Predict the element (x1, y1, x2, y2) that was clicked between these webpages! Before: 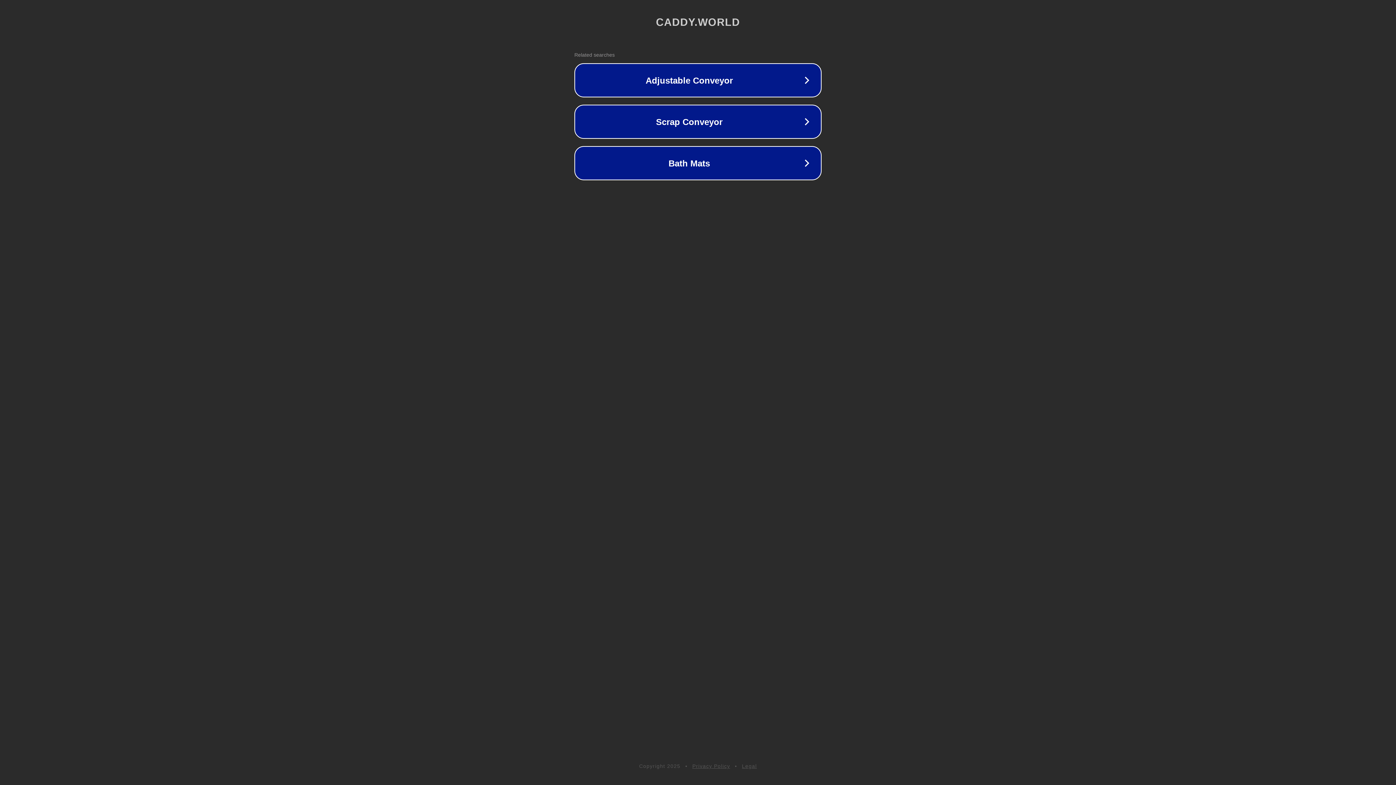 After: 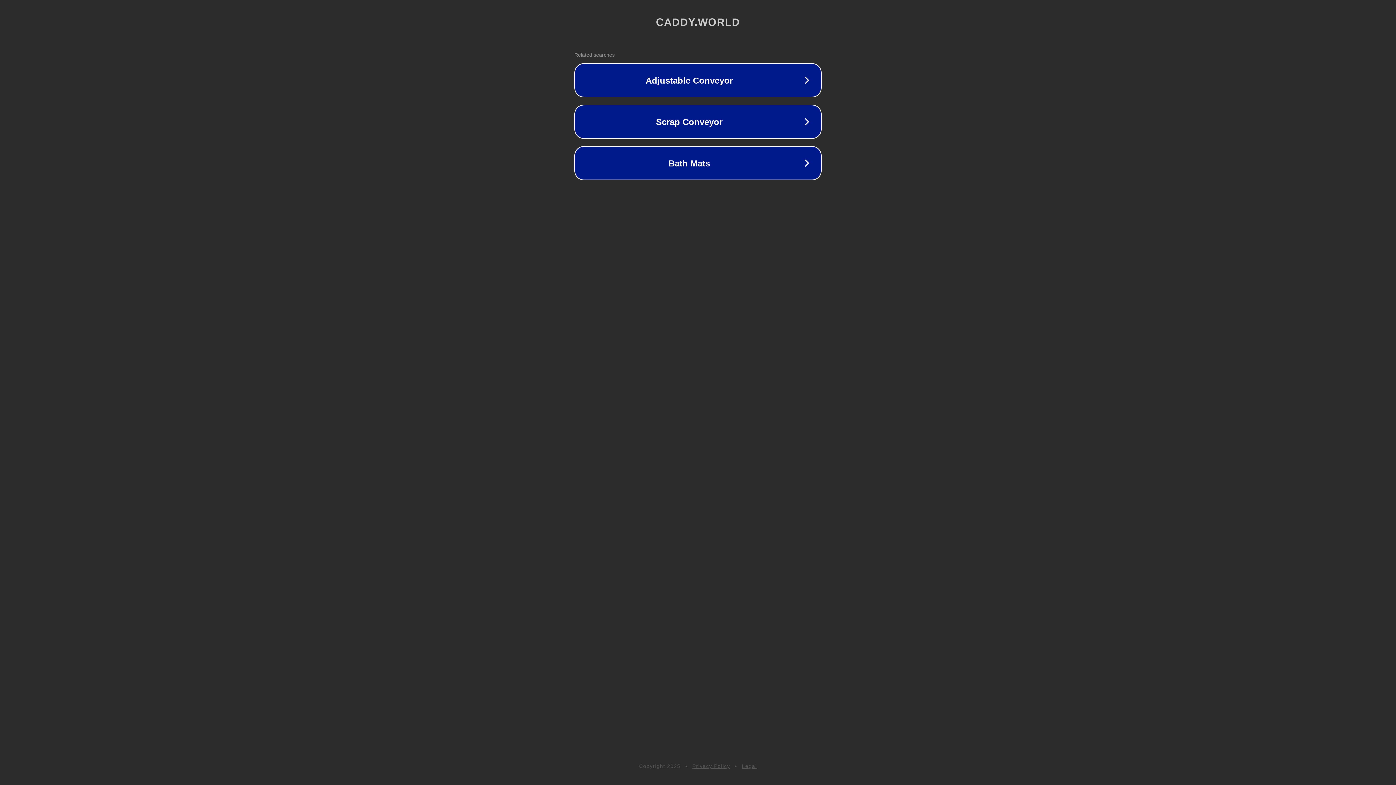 Action: label: Legal bbox: (742, 763, 757, 769)